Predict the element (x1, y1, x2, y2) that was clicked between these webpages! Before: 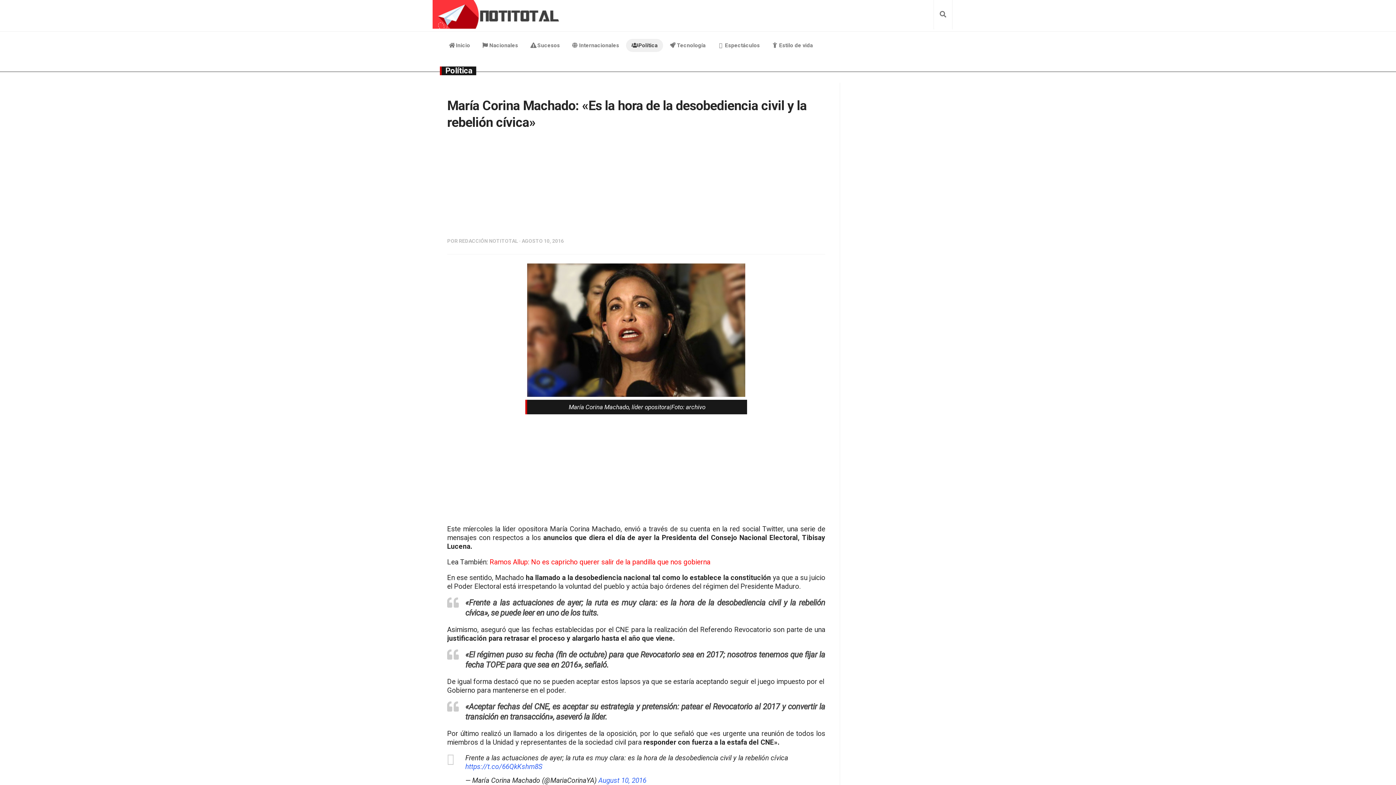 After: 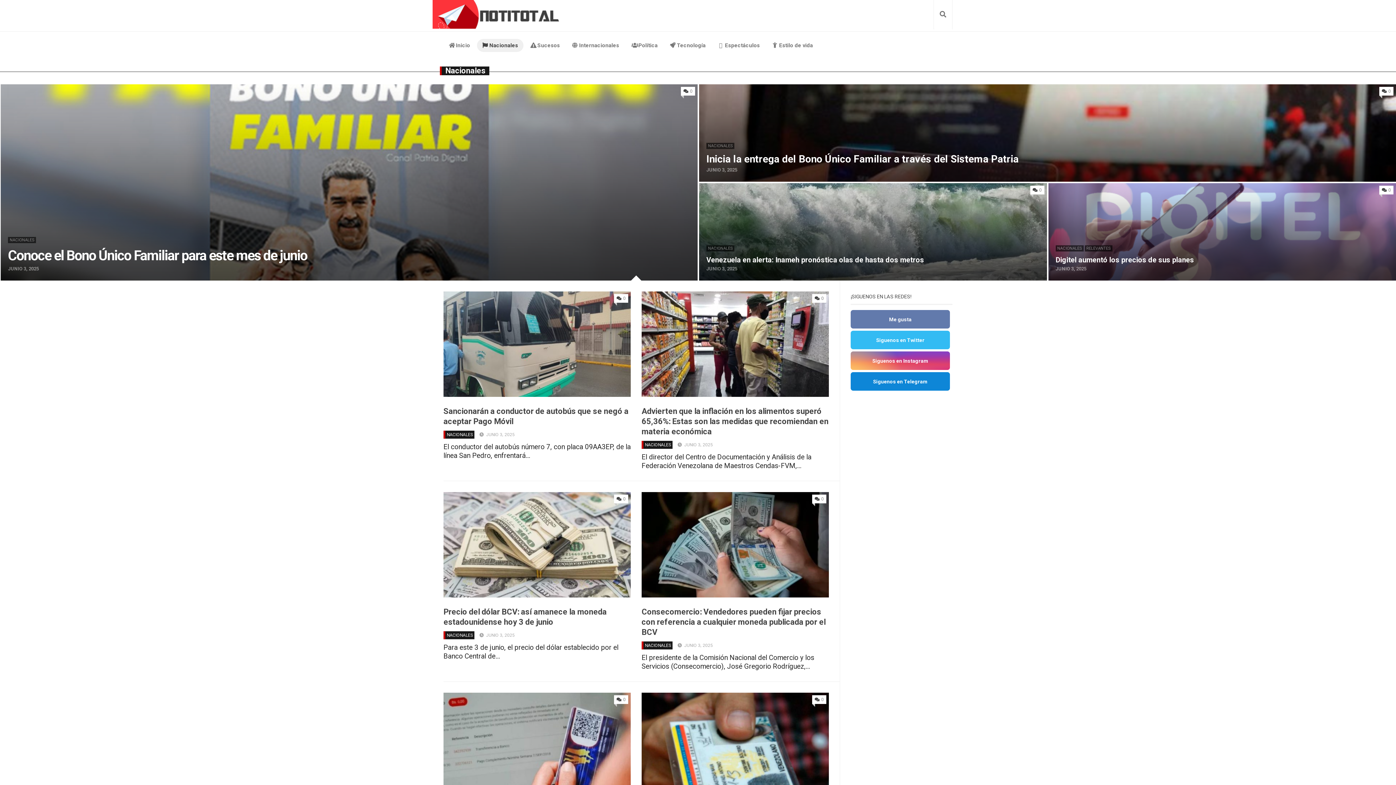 Action: label:  Nacionales bbox: (477, 38, 523, 52)